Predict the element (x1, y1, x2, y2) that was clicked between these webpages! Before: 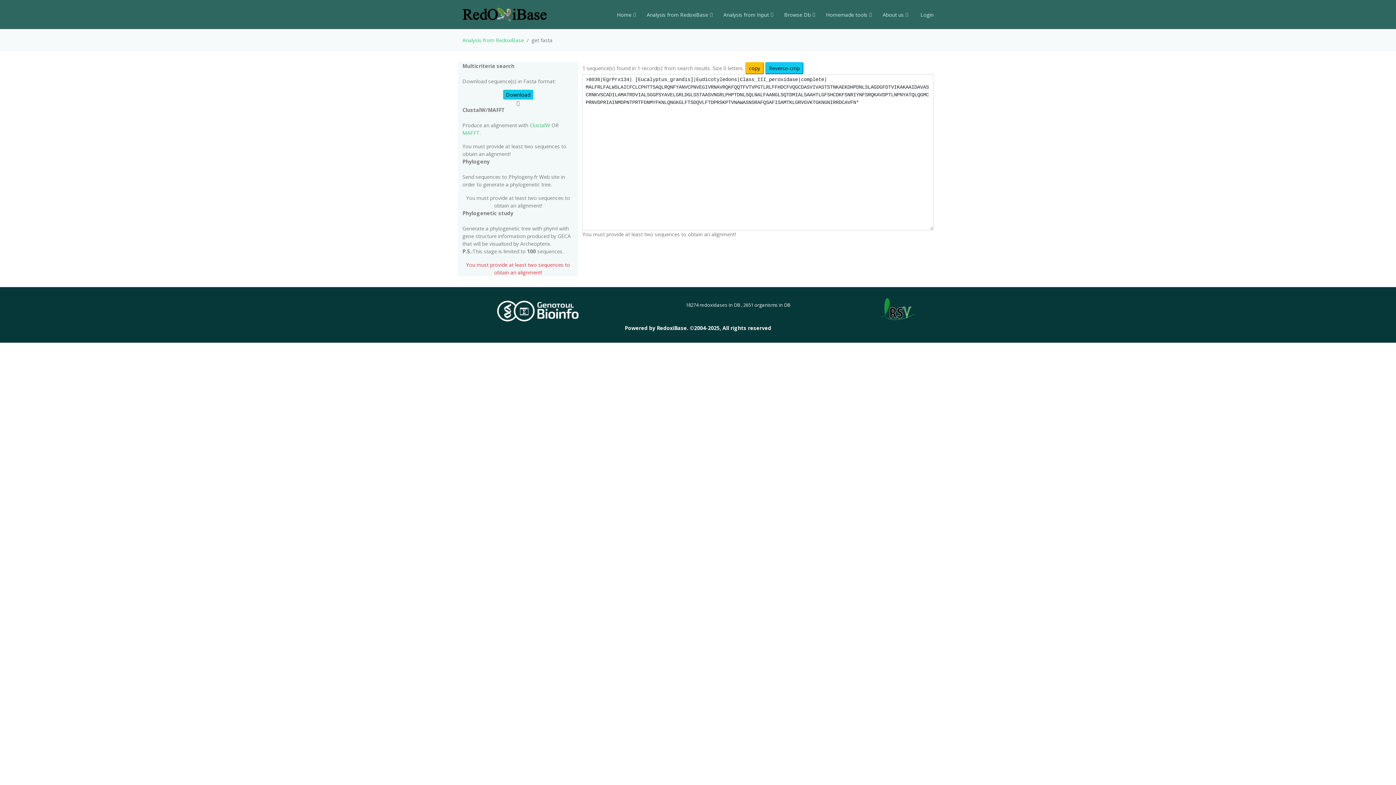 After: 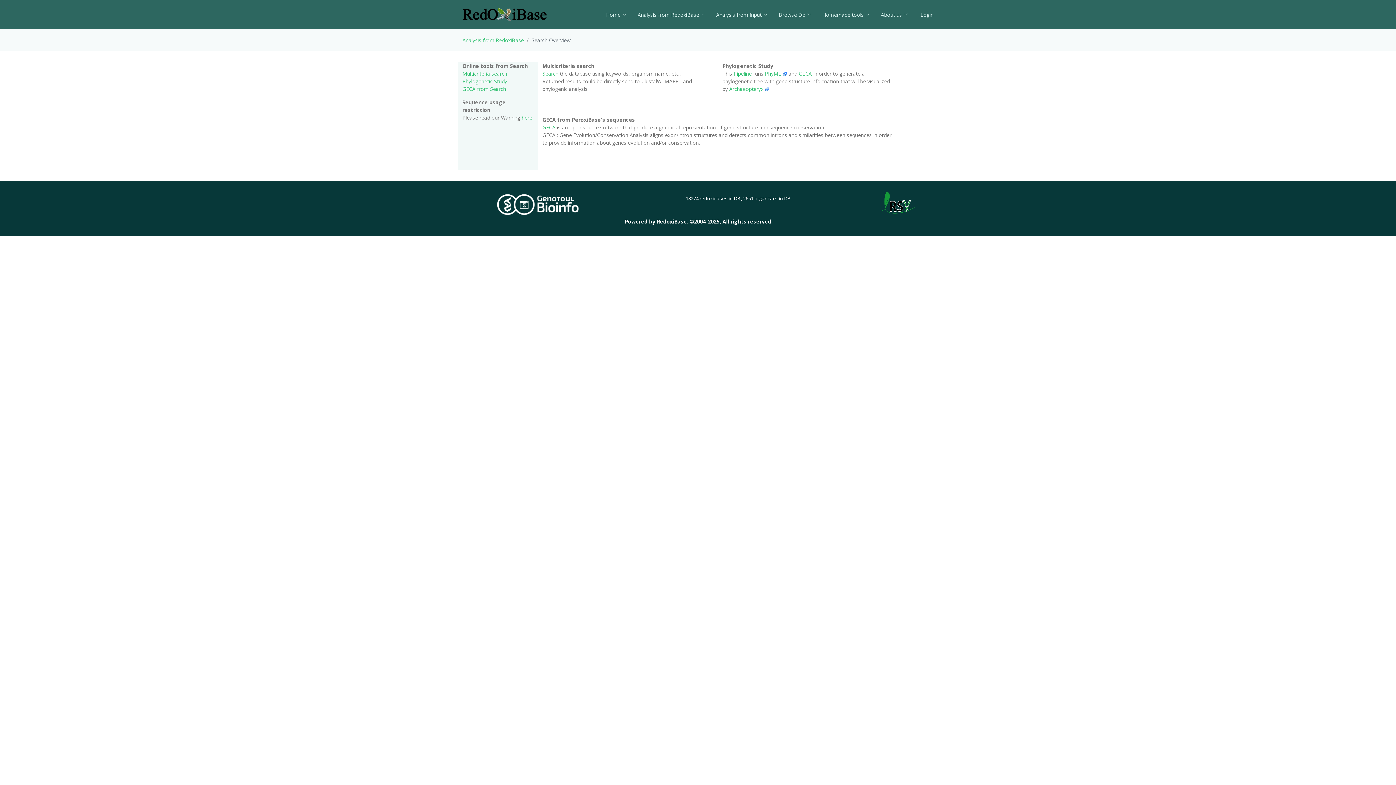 Action: label: Analysis from RedoxiBase bbox: (462, 36, 524, 43)